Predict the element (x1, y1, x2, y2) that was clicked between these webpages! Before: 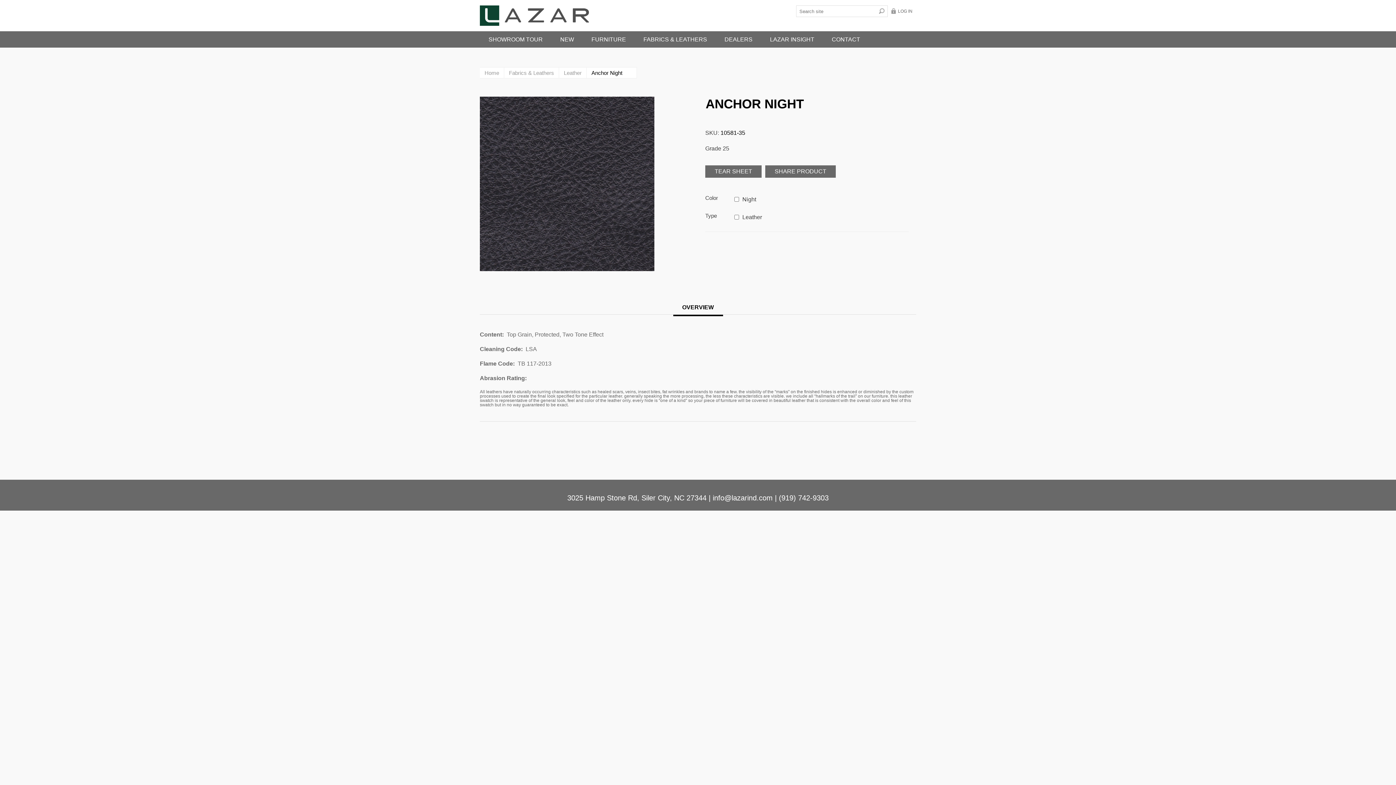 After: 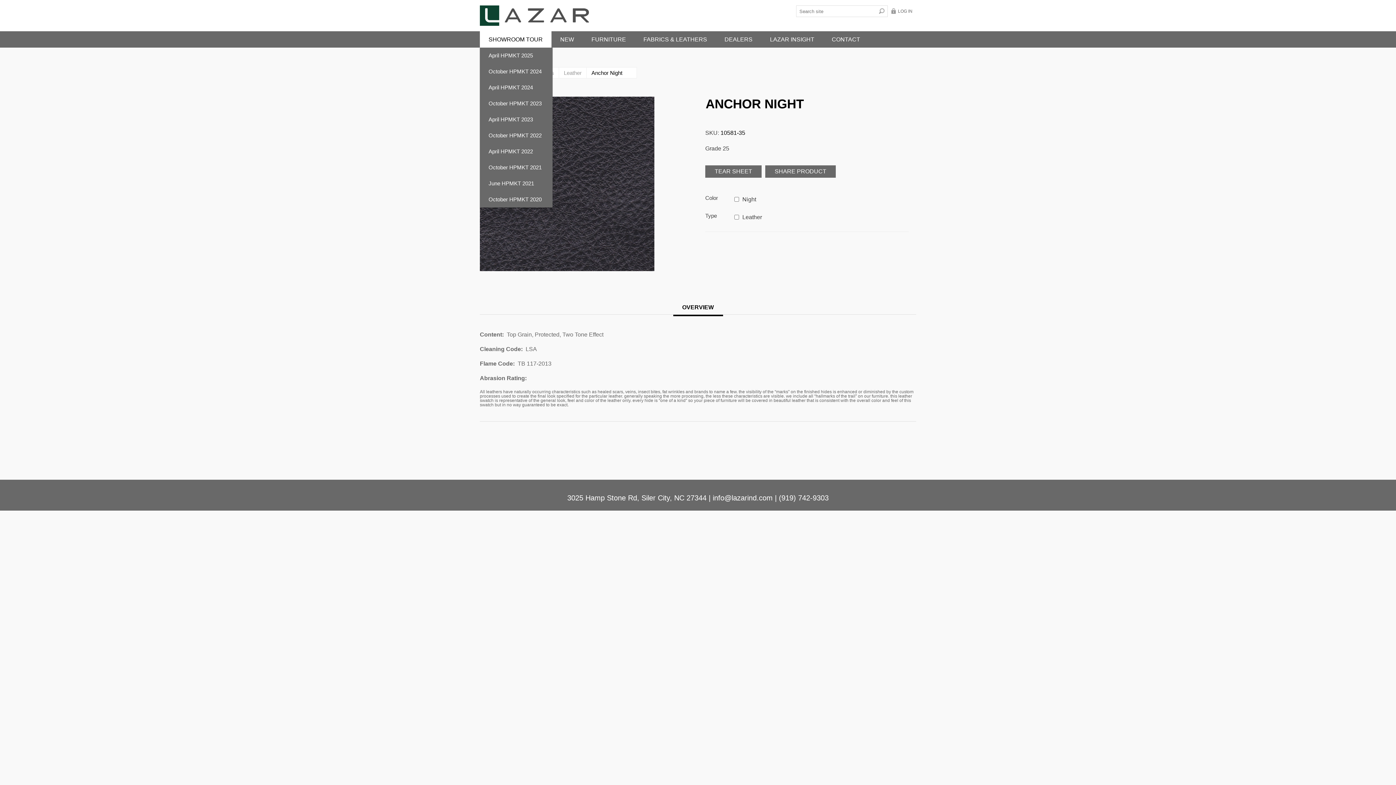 Action: label: SHOWROOM TOUR bbox: (480, 31, 551, 47)